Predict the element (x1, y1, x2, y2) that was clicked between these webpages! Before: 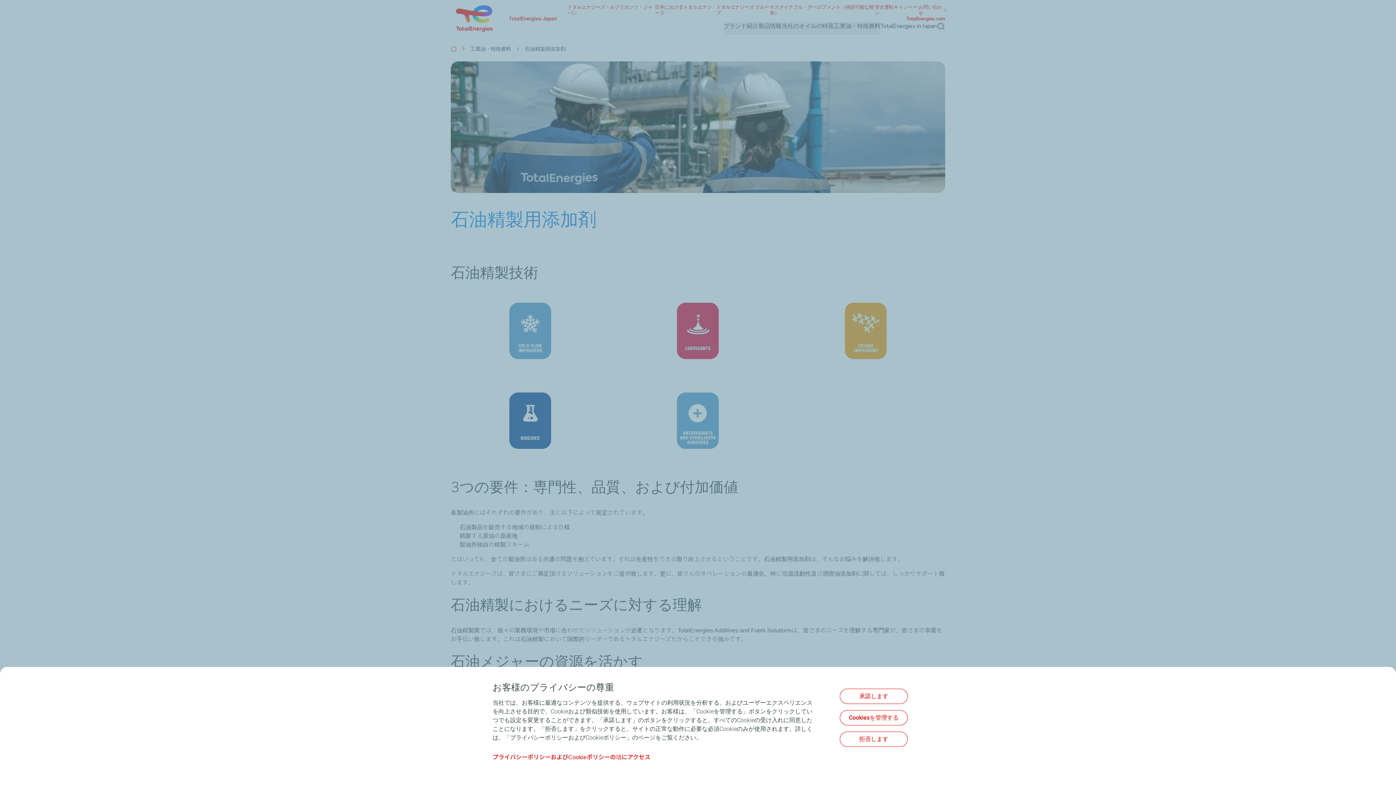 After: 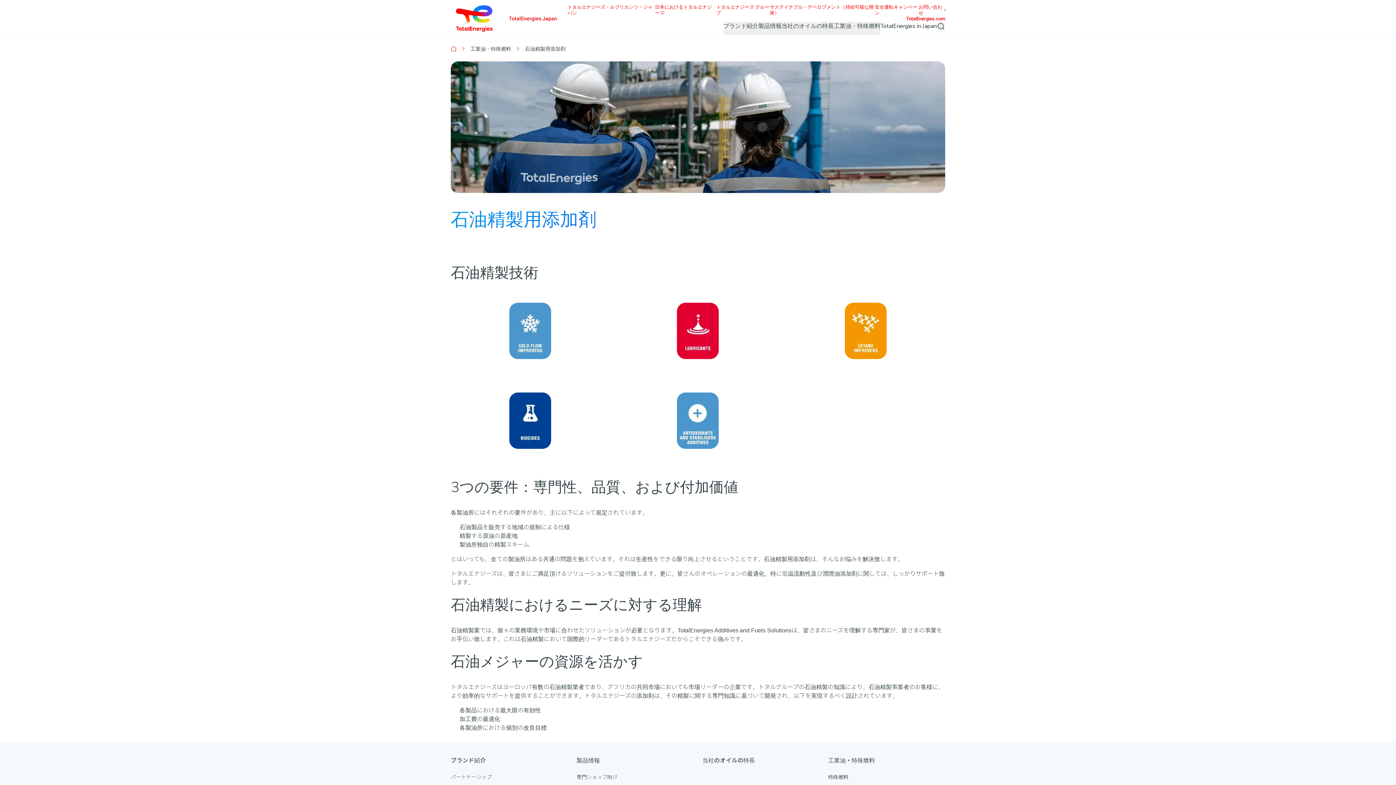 Action: label: 拒否します bbox: (840, 732, 908, 747)